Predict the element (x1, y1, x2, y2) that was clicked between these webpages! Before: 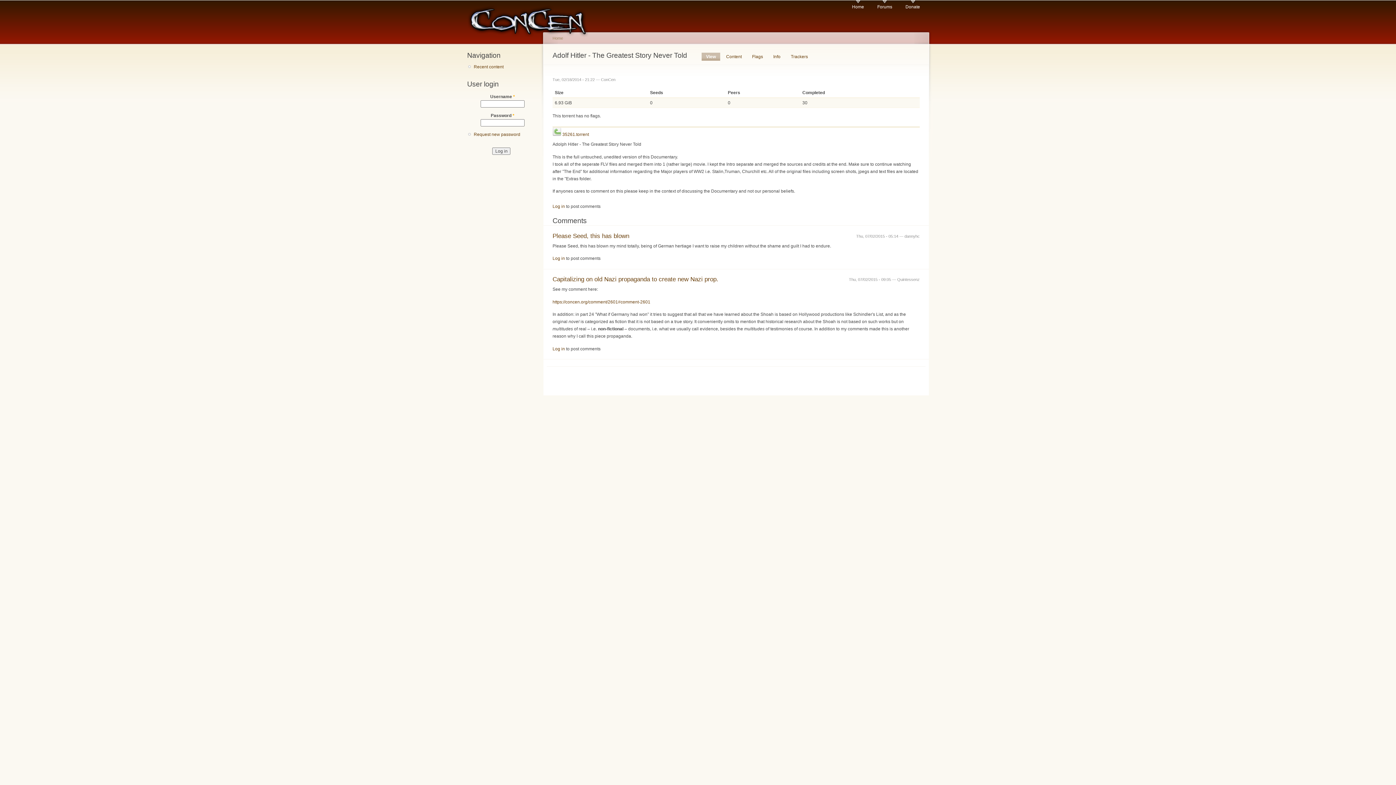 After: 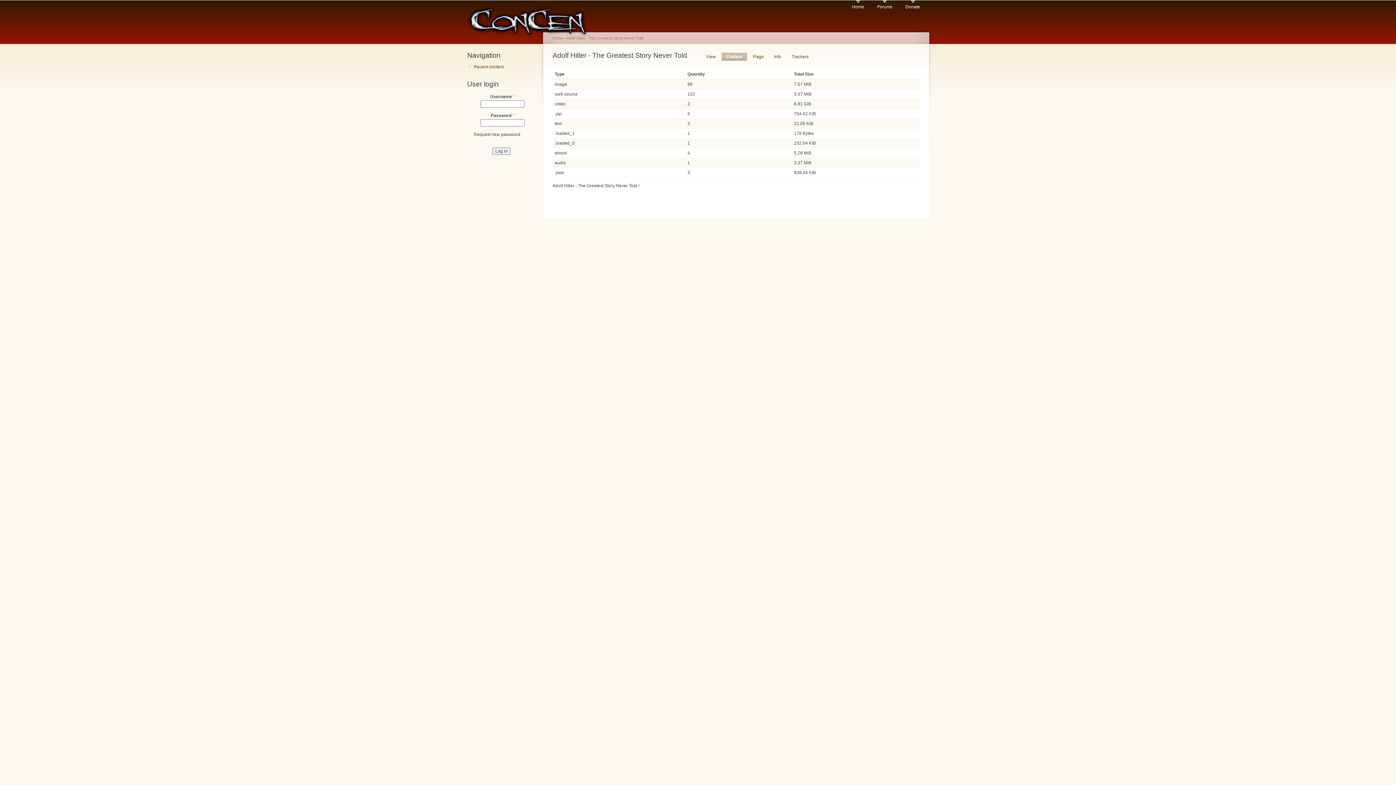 Action: label: Content bbox: (721, 52, 746, 60)